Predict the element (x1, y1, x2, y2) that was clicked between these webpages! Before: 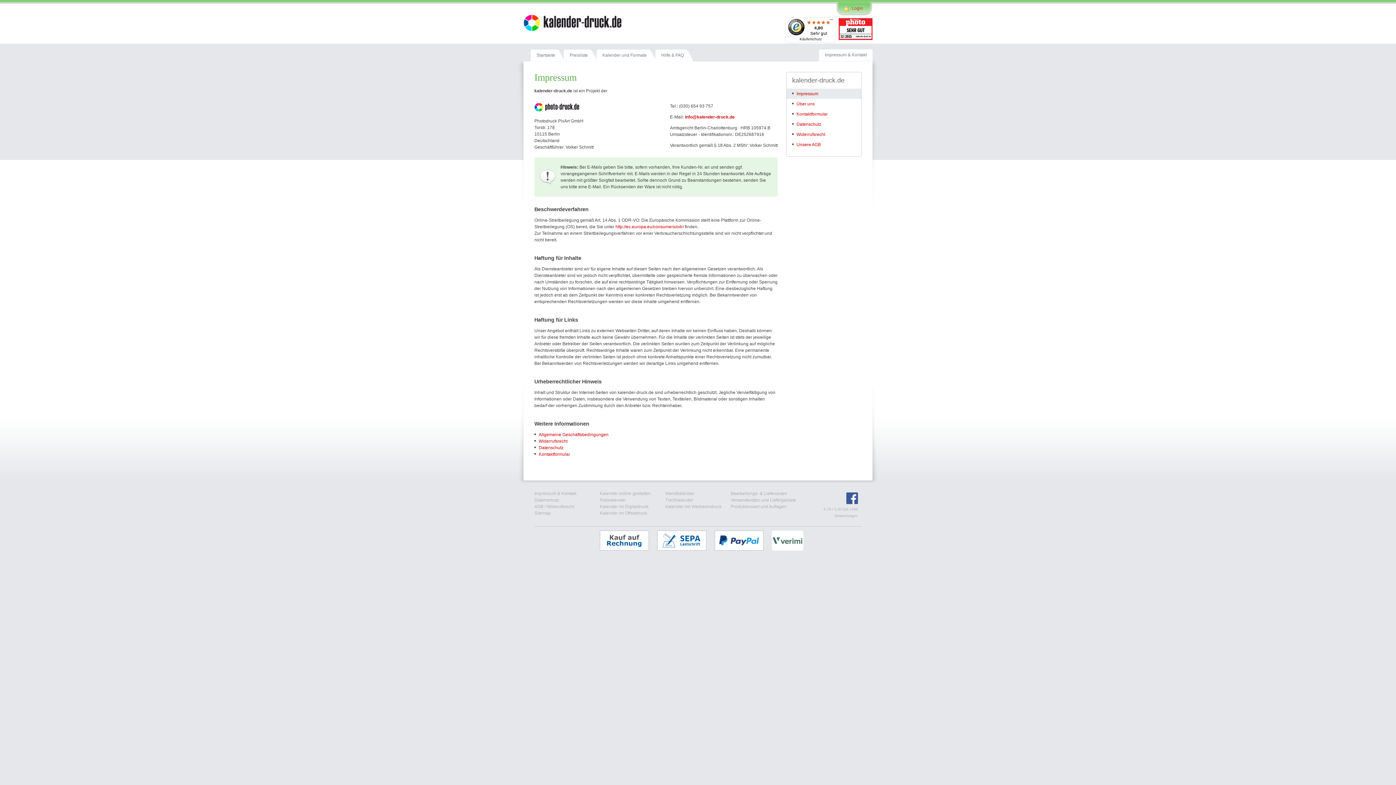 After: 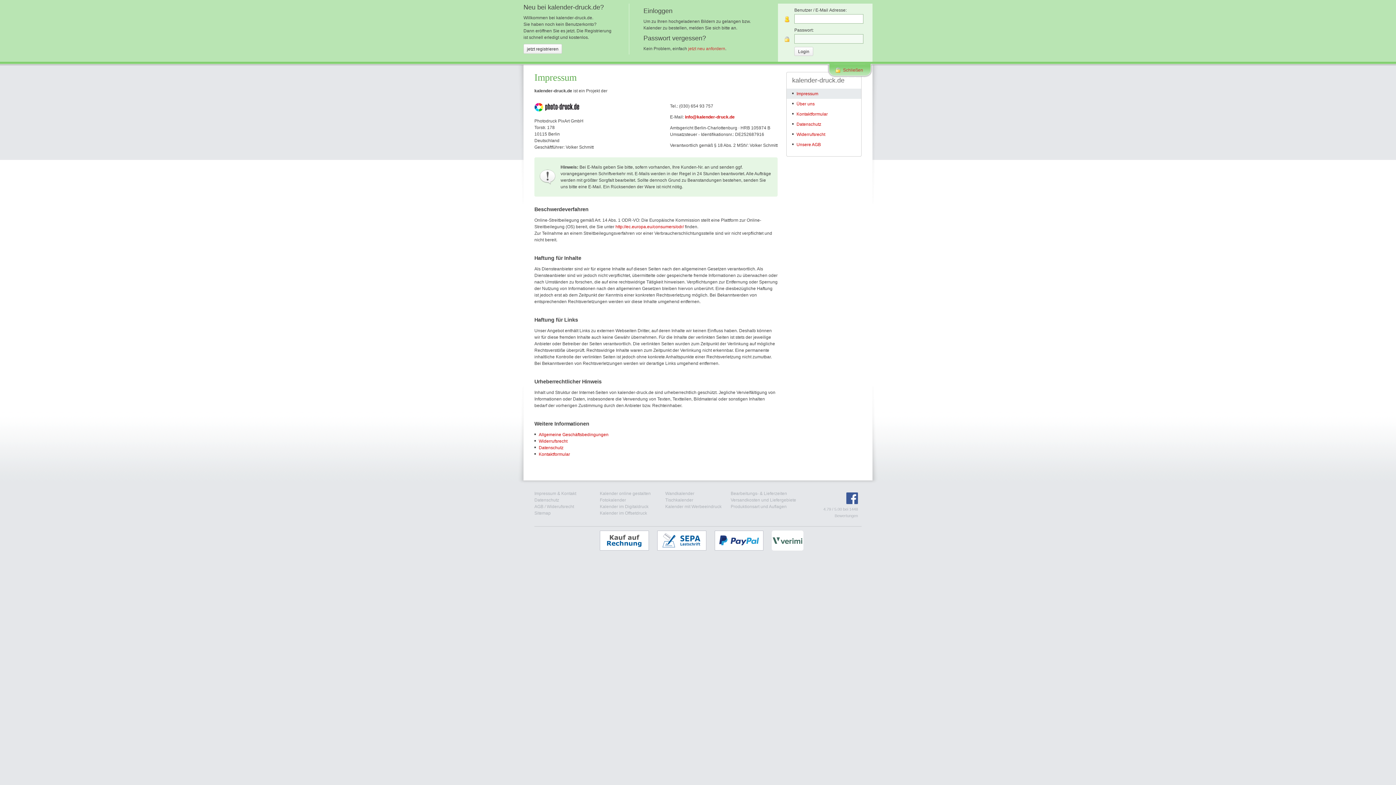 Action: label: Login bbox: (843, 4, 863, 12)